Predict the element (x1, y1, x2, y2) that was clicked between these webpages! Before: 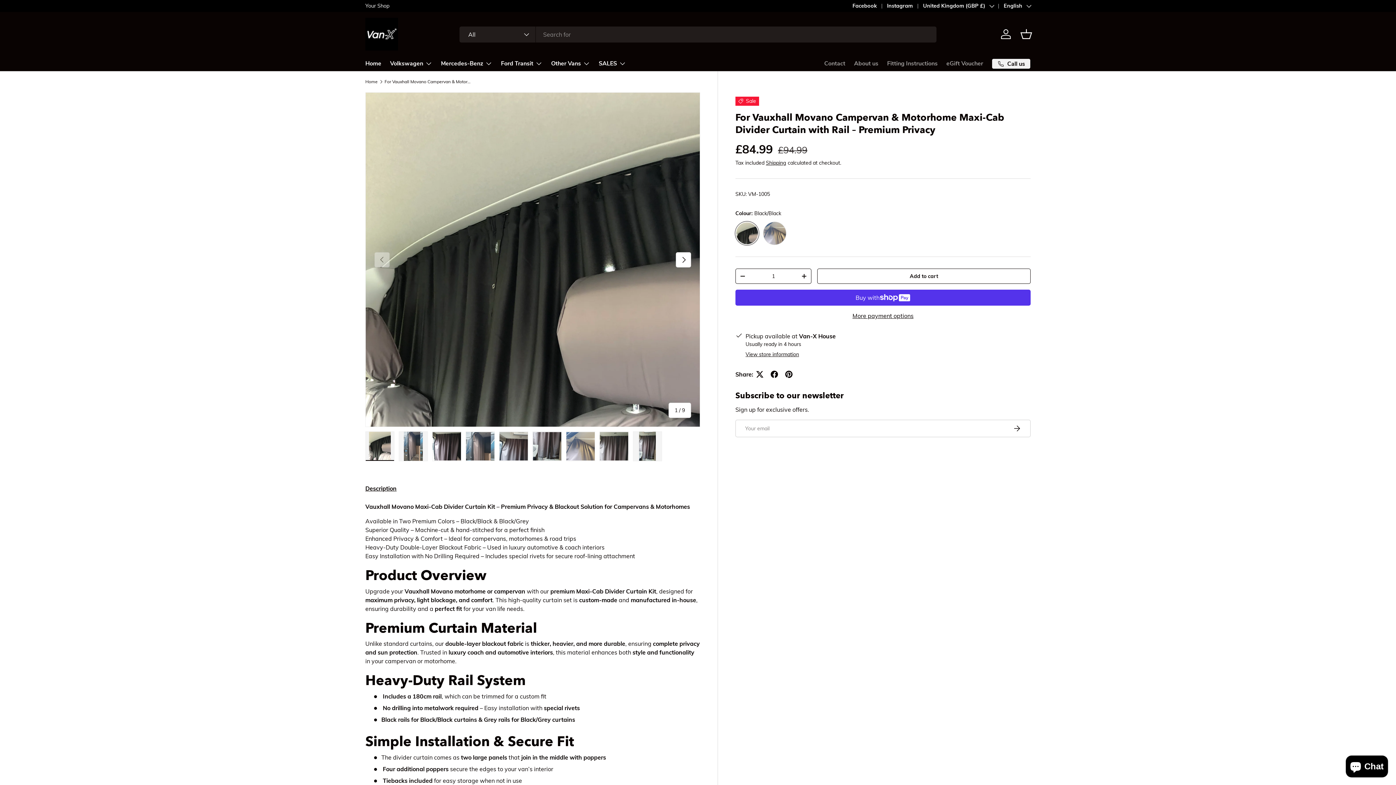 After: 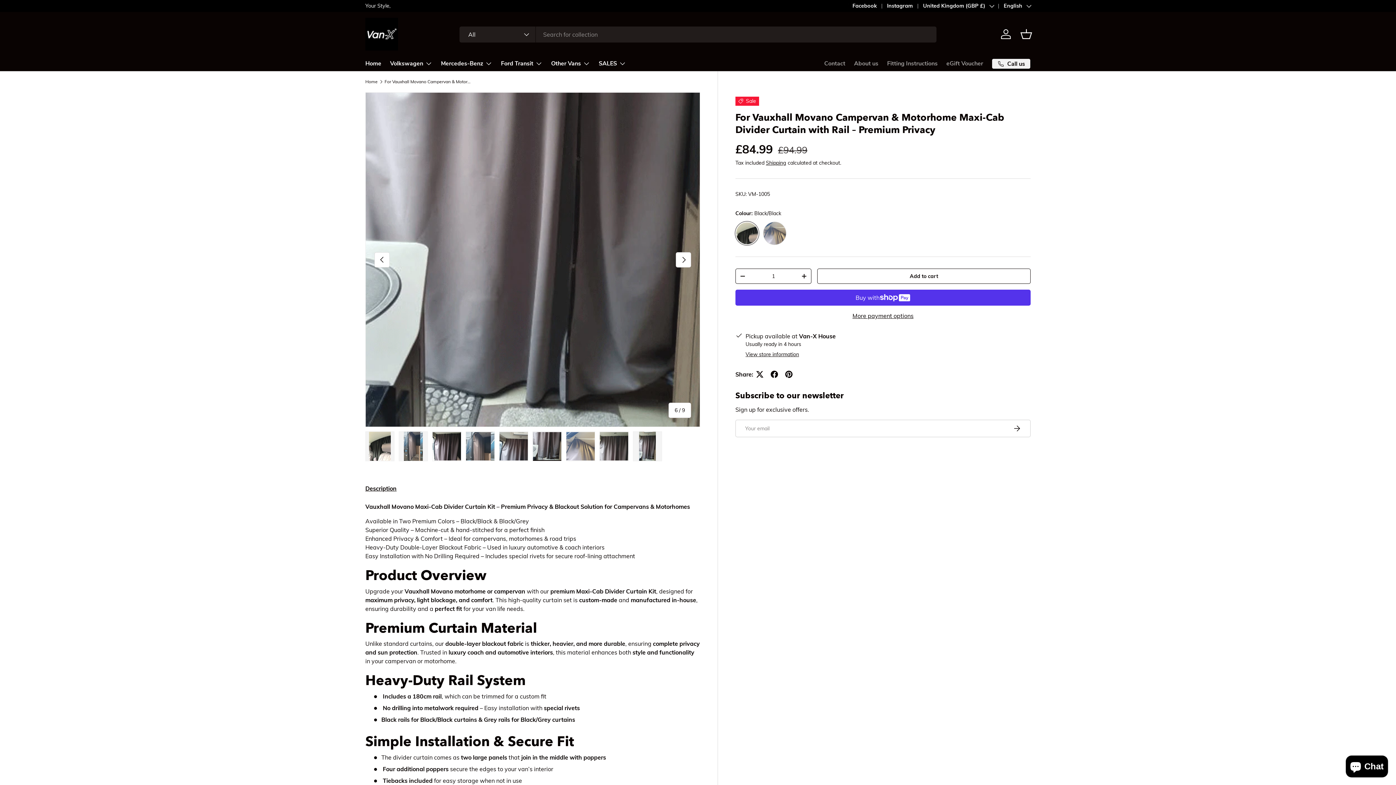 Action: bbox: (532, 431, 561, 461) label: Load image 6 in gallery view